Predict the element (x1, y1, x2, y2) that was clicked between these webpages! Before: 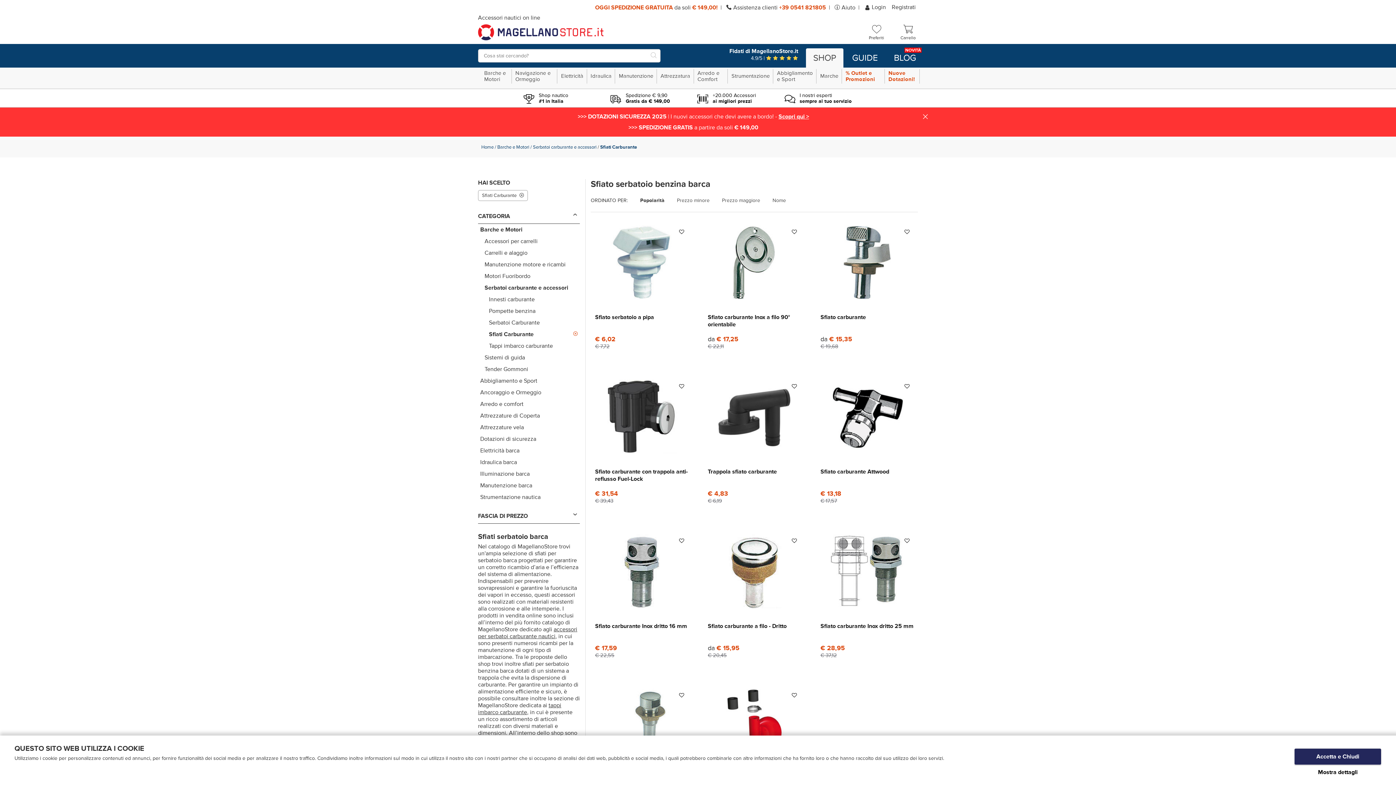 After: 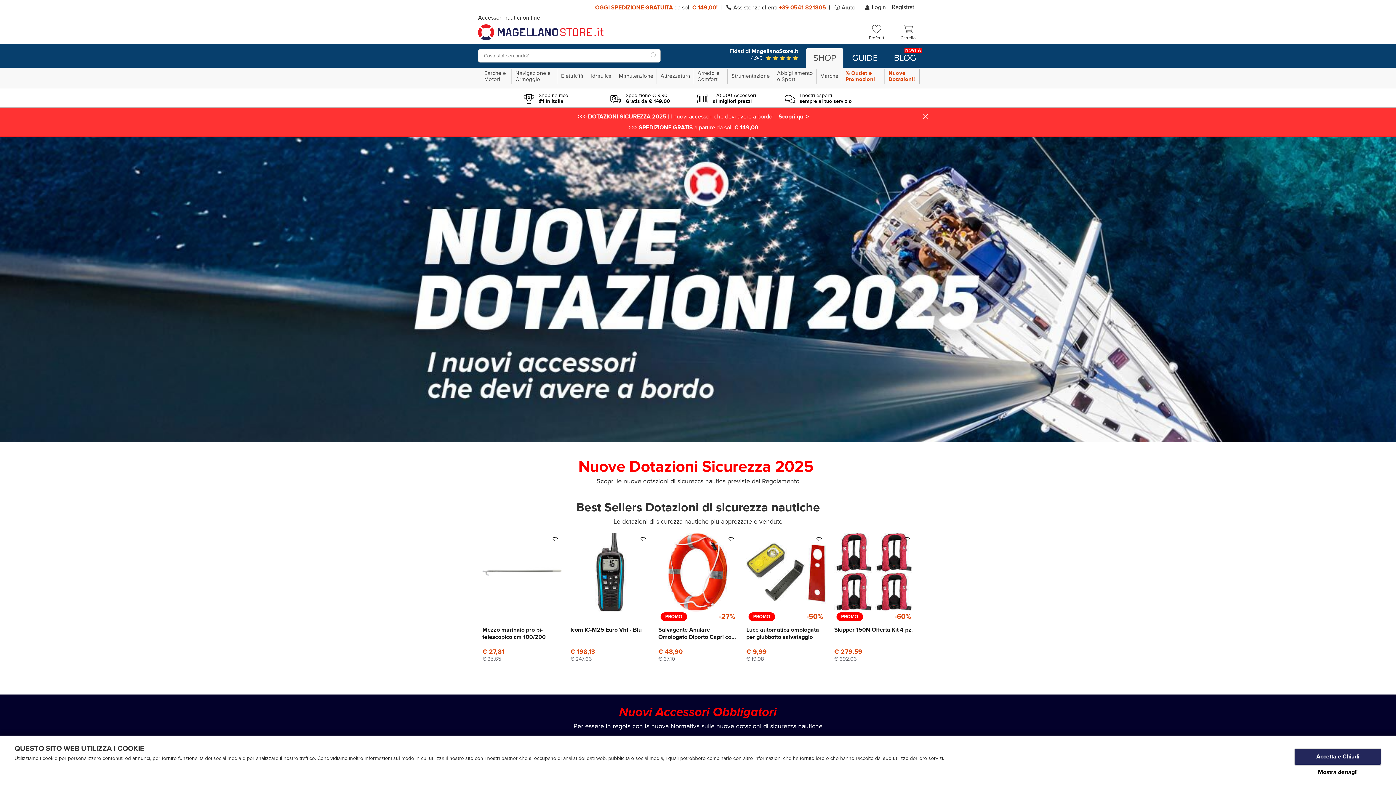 Action: label: Nuove Dotazioni! bbox: (888, 63, 920, 88)